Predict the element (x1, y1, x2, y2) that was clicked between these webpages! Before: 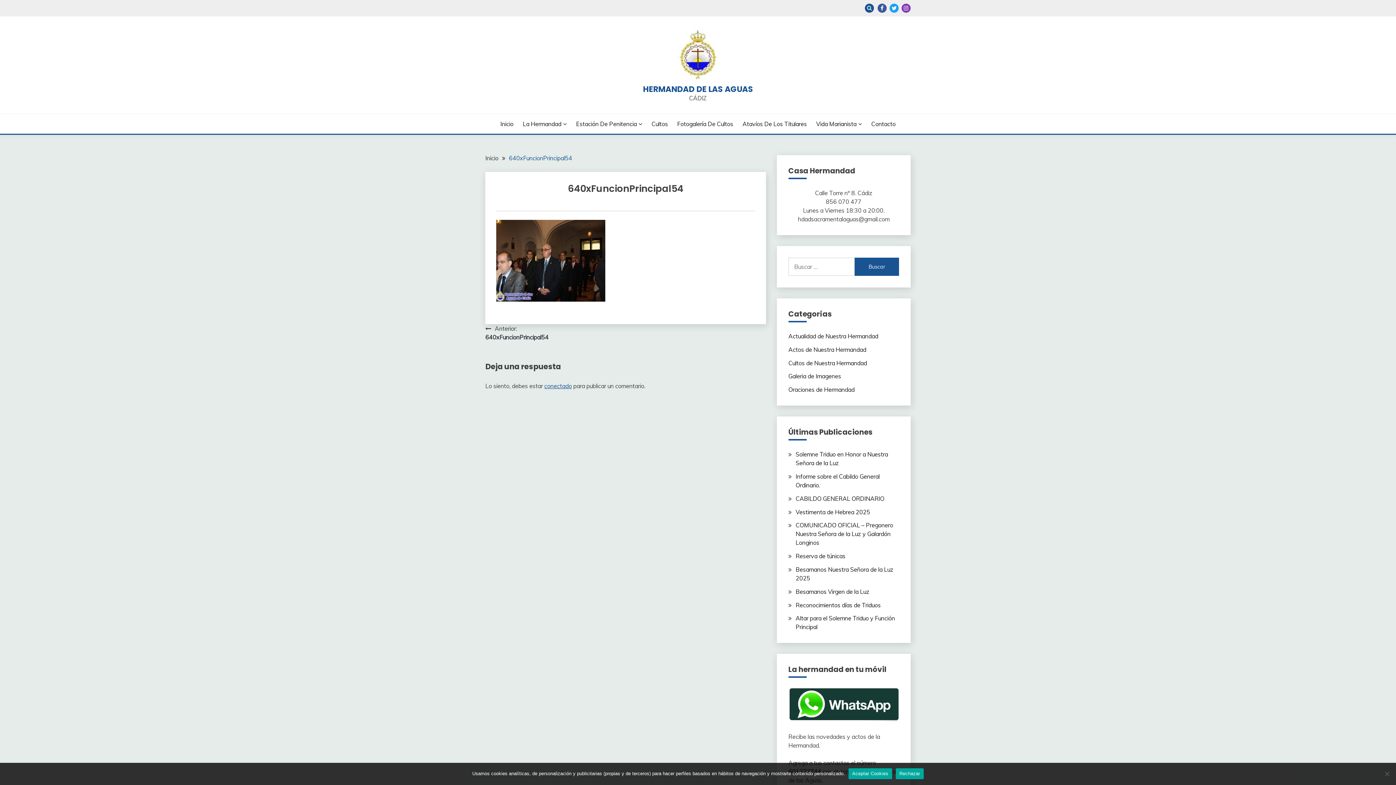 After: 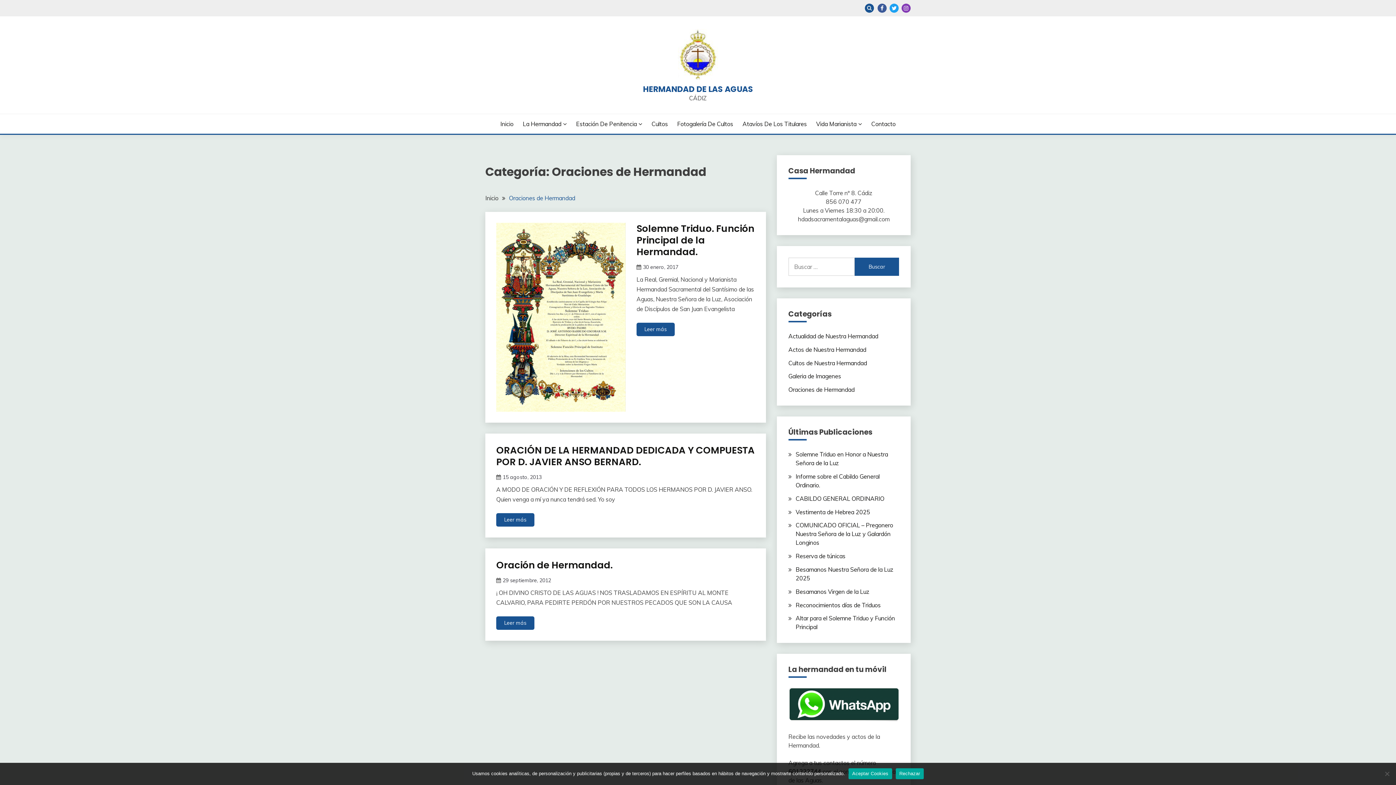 Action: bbox: (788, 386, 854, 393) label: Oraciones de Hermandad